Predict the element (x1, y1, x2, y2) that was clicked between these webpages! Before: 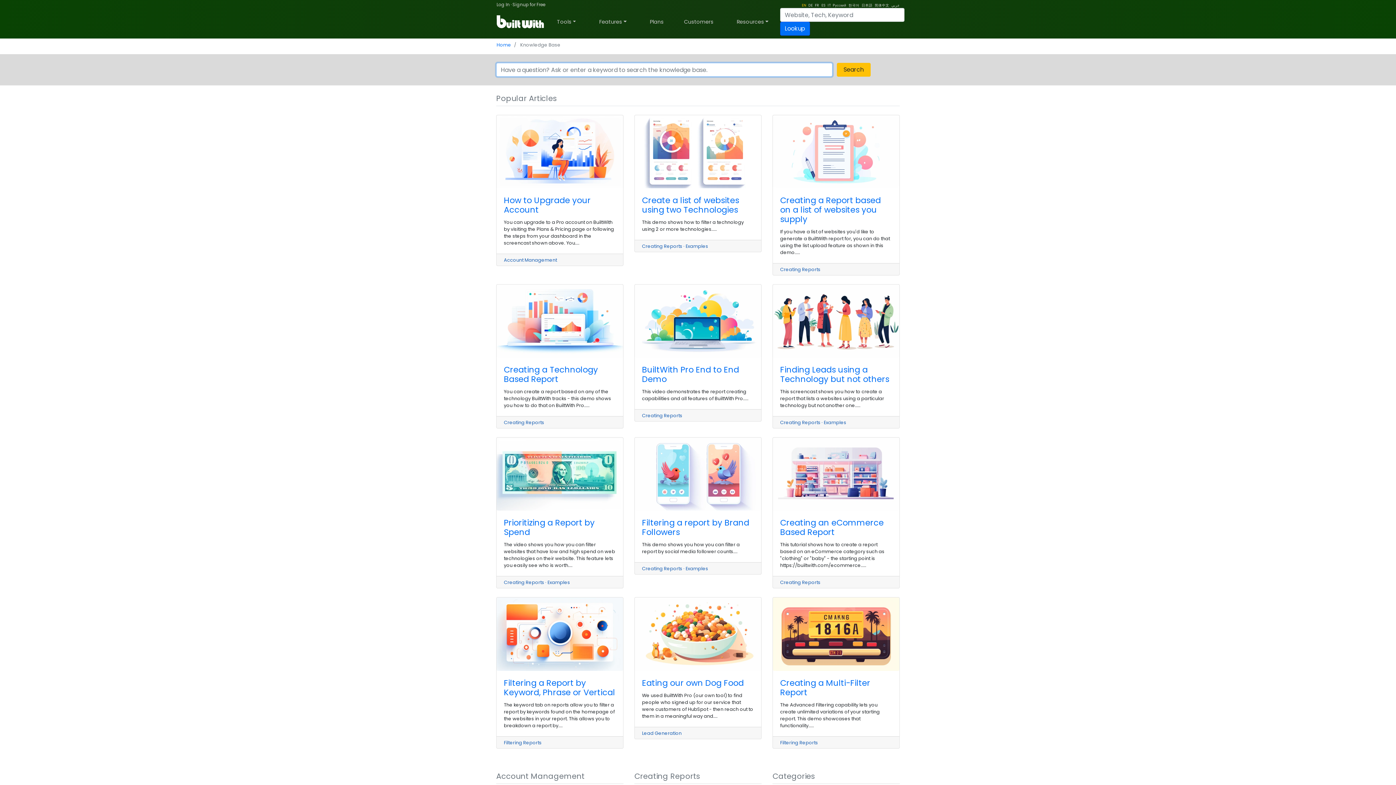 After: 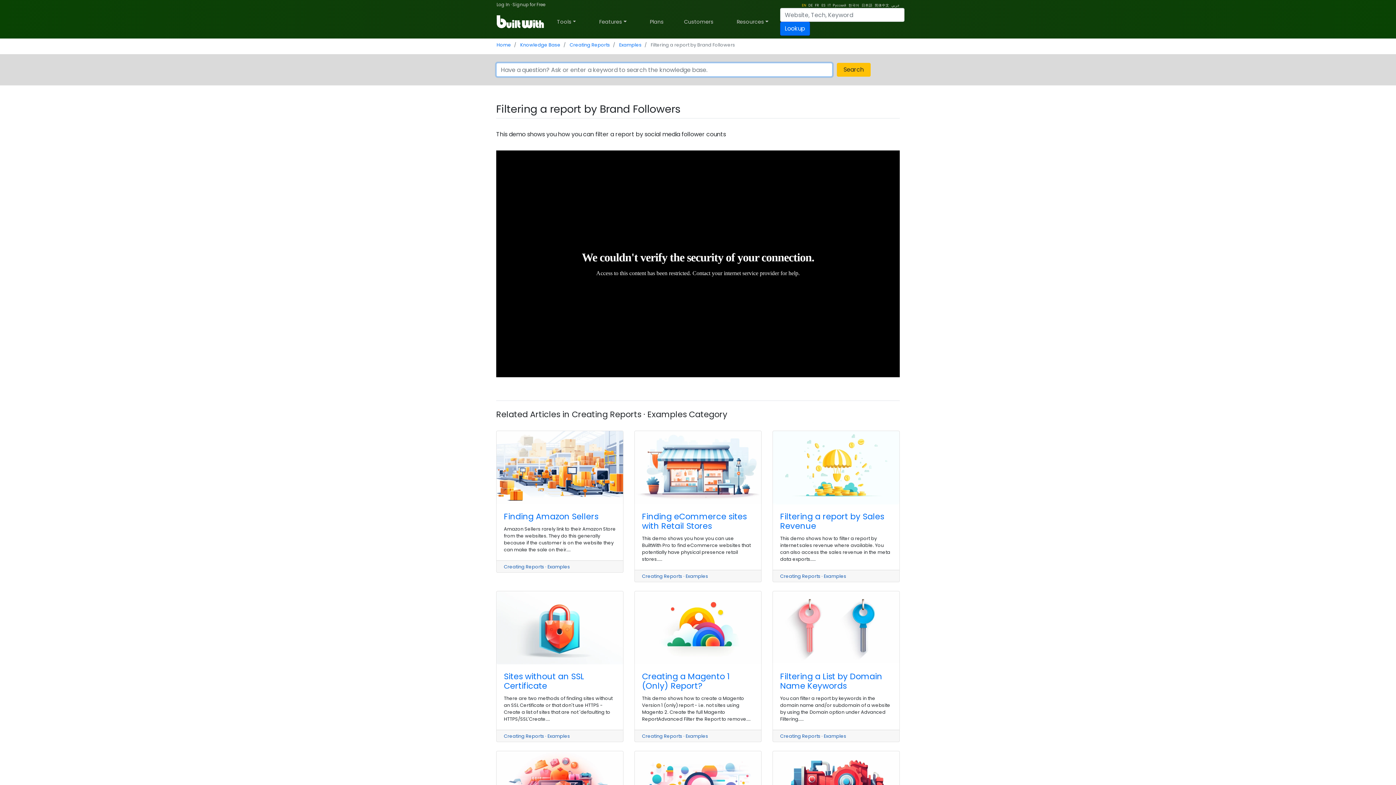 Action: label: Filtering a report by Brand Followers bbox: (642, 517, 749, 538)